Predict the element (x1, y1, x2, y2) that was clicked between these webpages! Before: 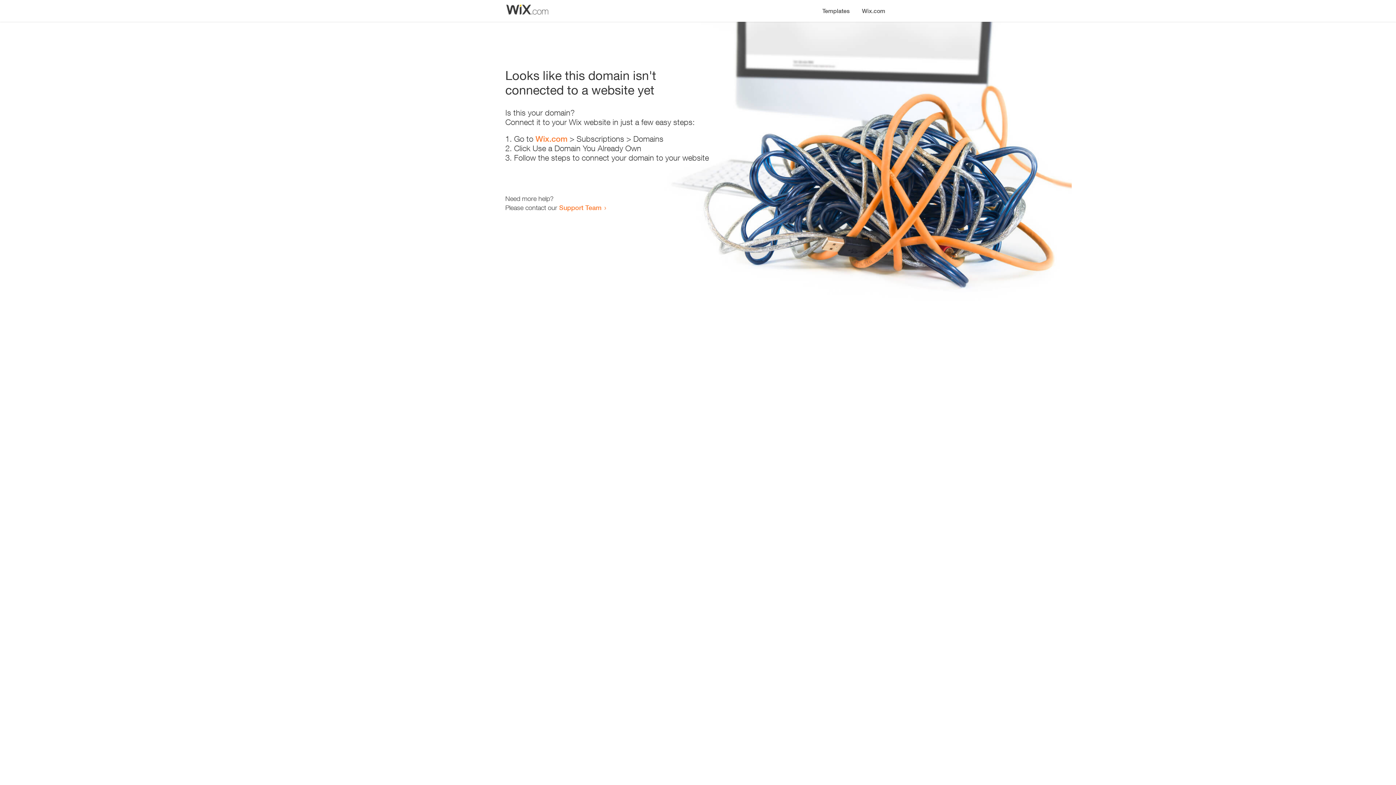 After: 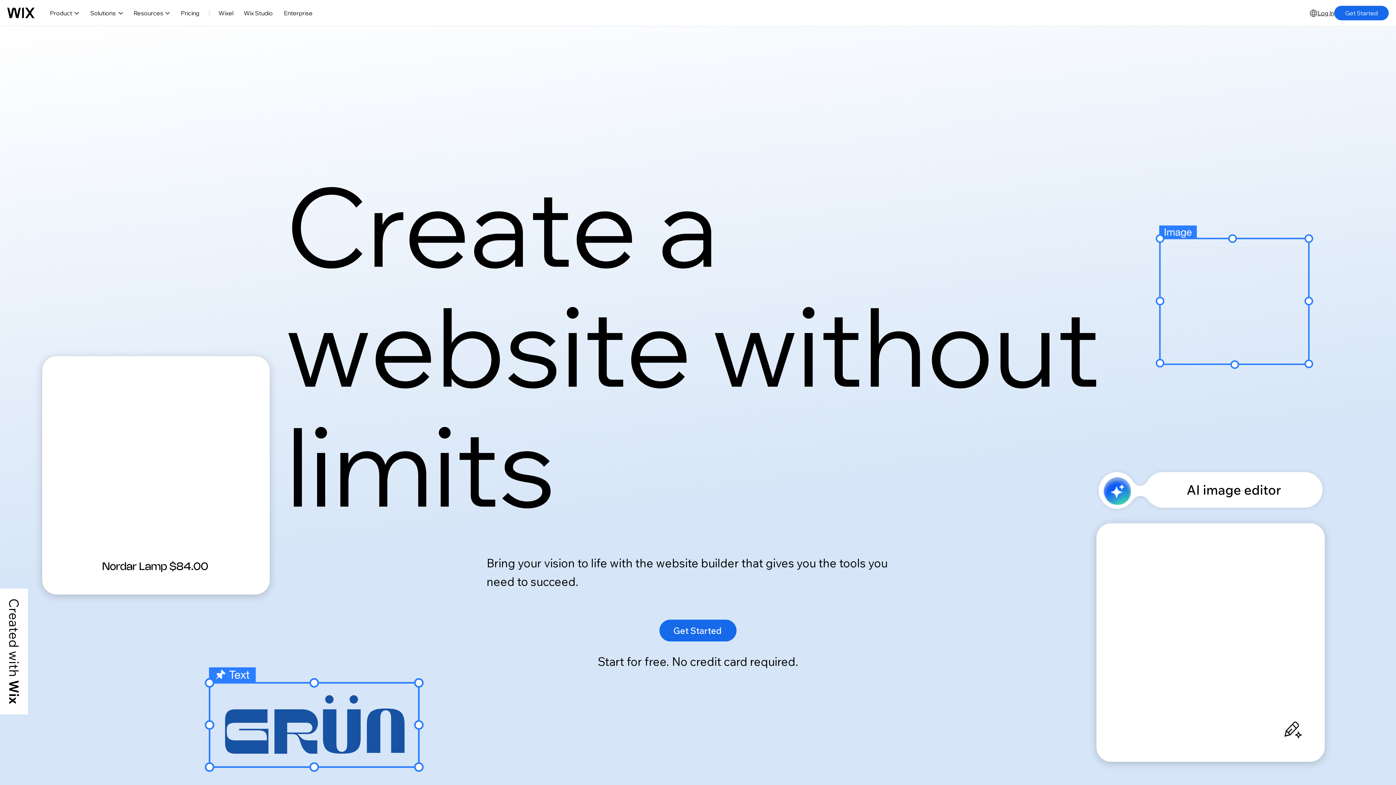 Action: bbox: (535, 134, 567, 143) label: Wix.com